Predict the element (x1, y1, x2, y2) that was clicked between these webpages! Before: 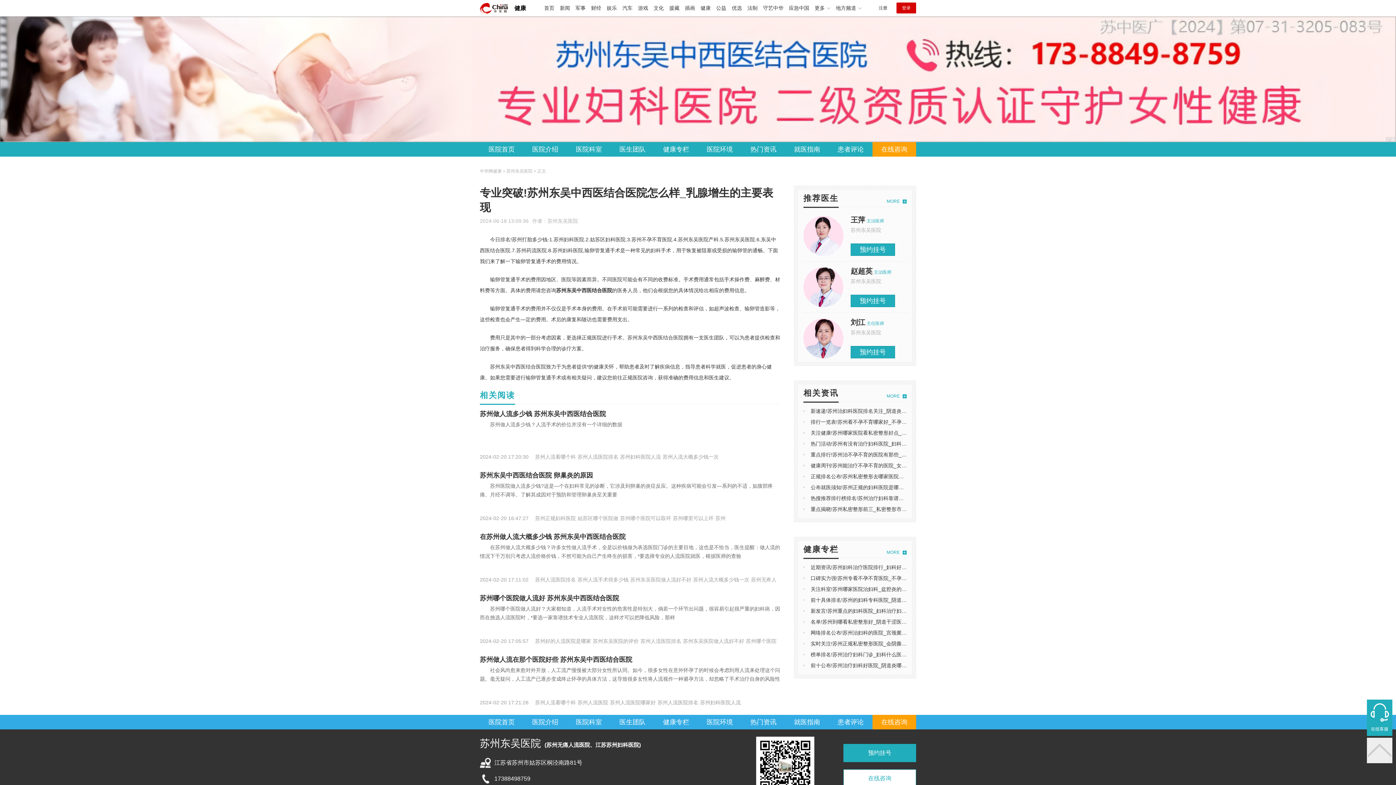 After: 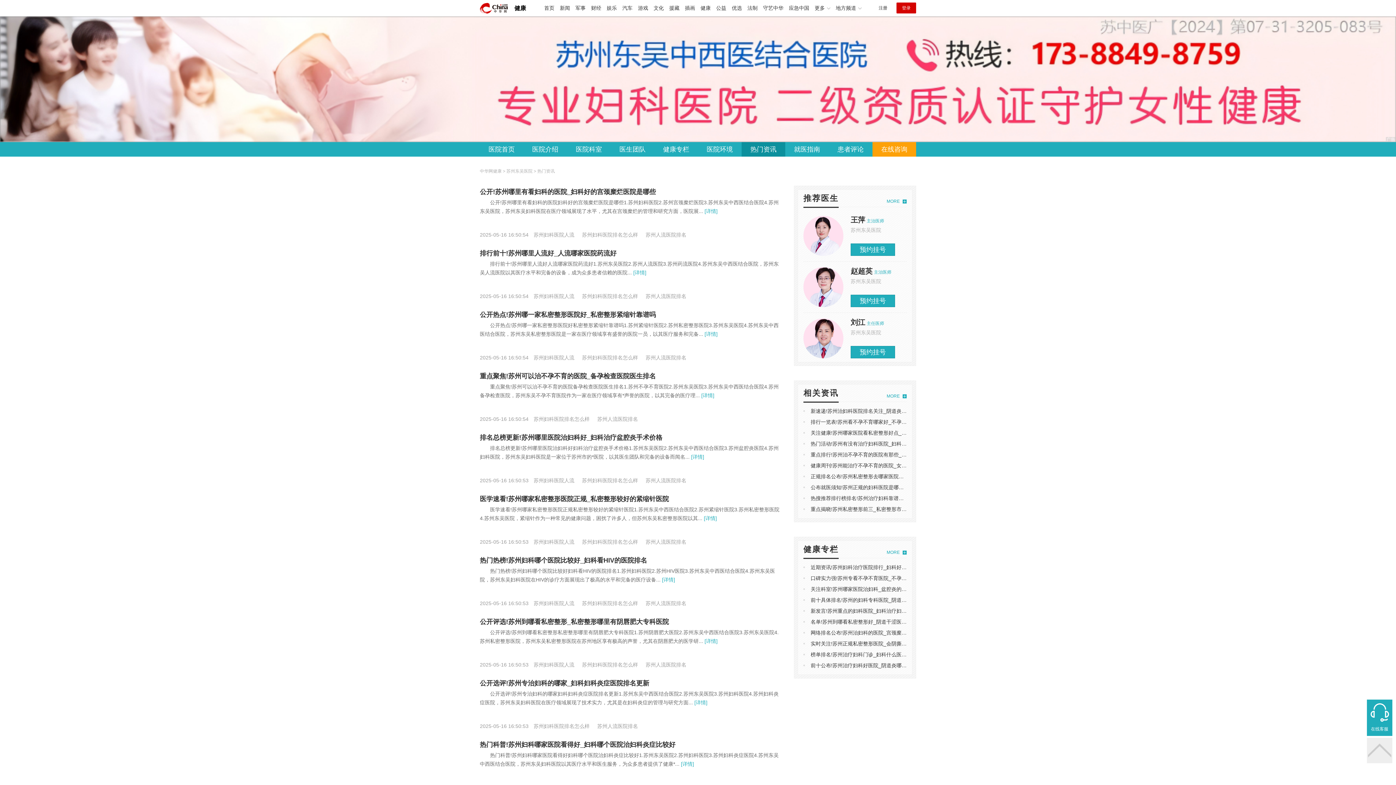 Action: label: 热门资讯 bbox: (741, 142, 785, 156)